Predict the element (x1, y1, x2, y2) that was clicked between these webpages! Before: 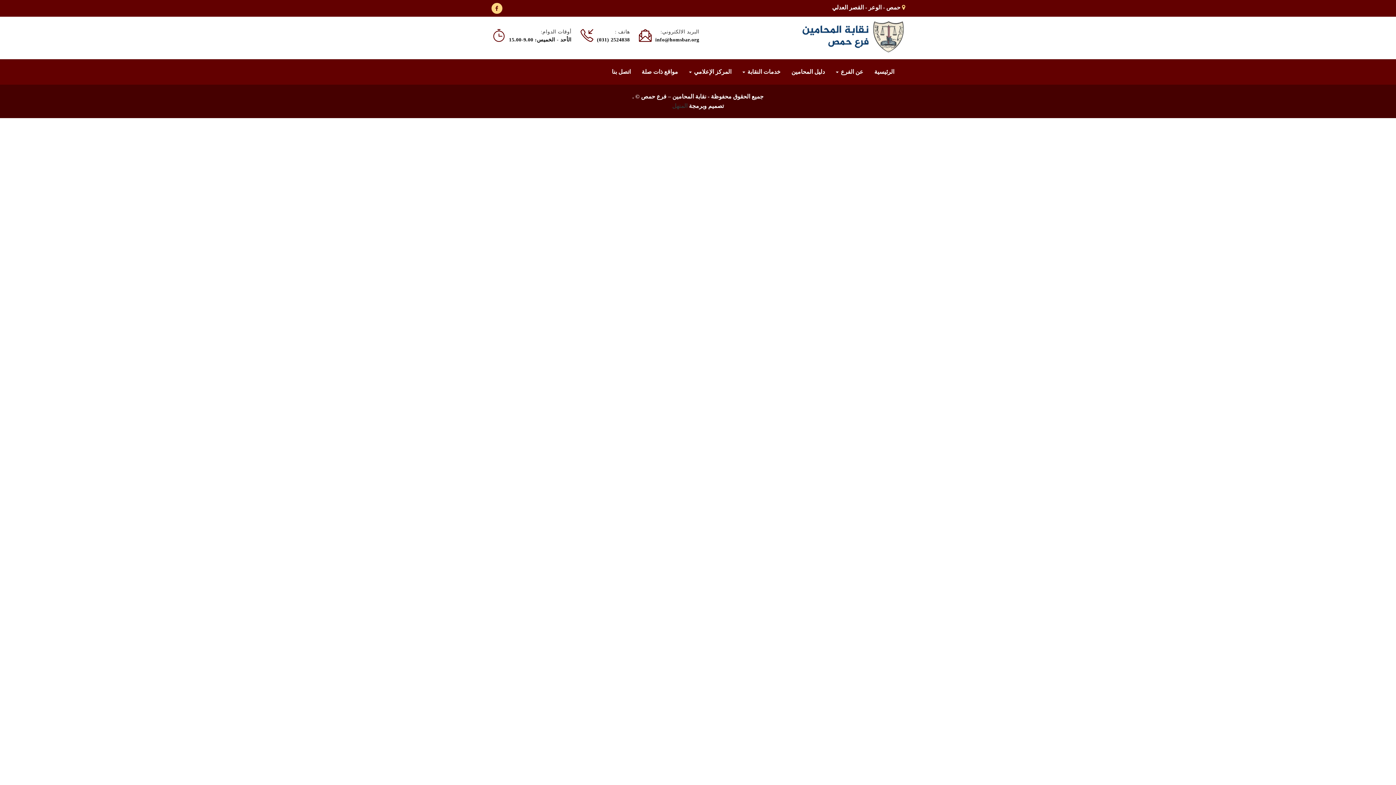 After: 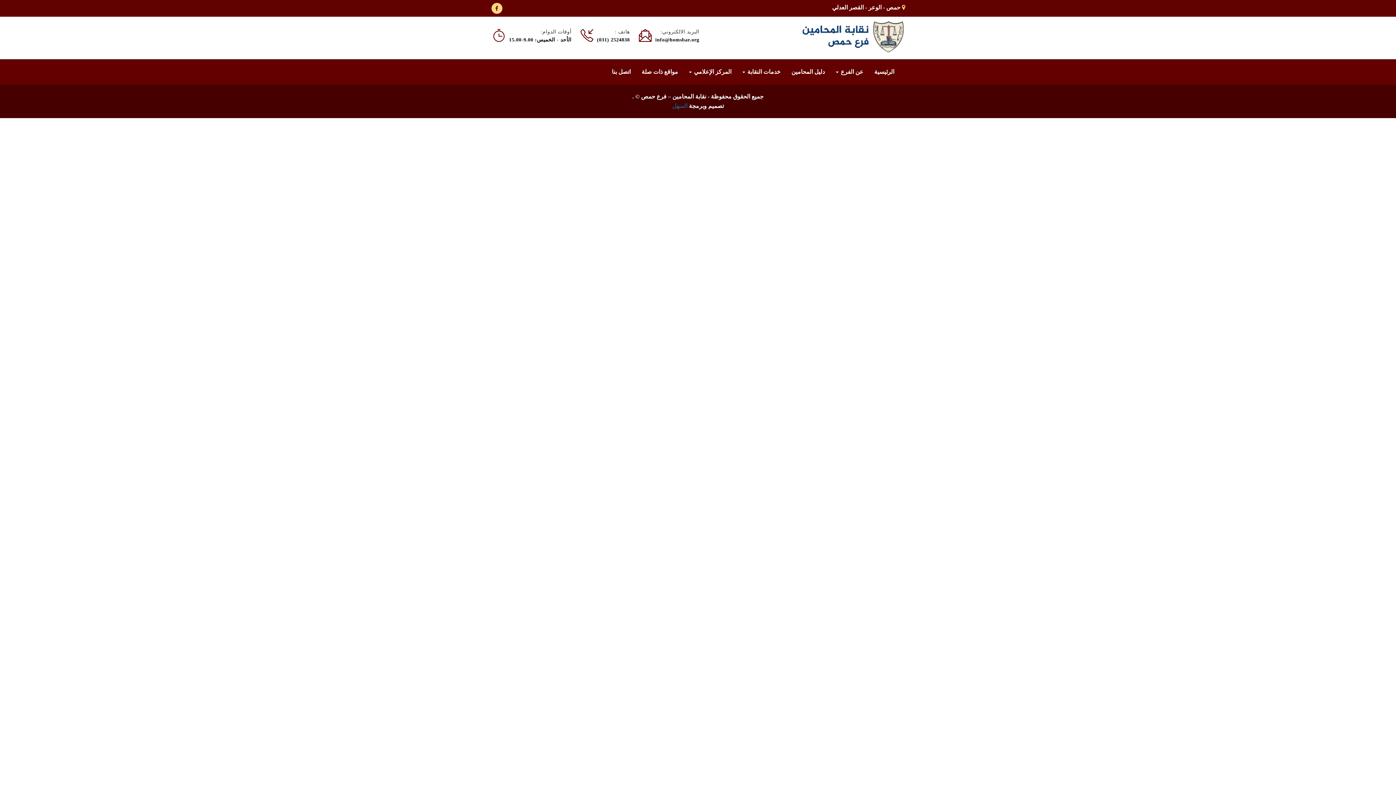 Action: bbox: (672, 102, 687, 109) label: المنهل